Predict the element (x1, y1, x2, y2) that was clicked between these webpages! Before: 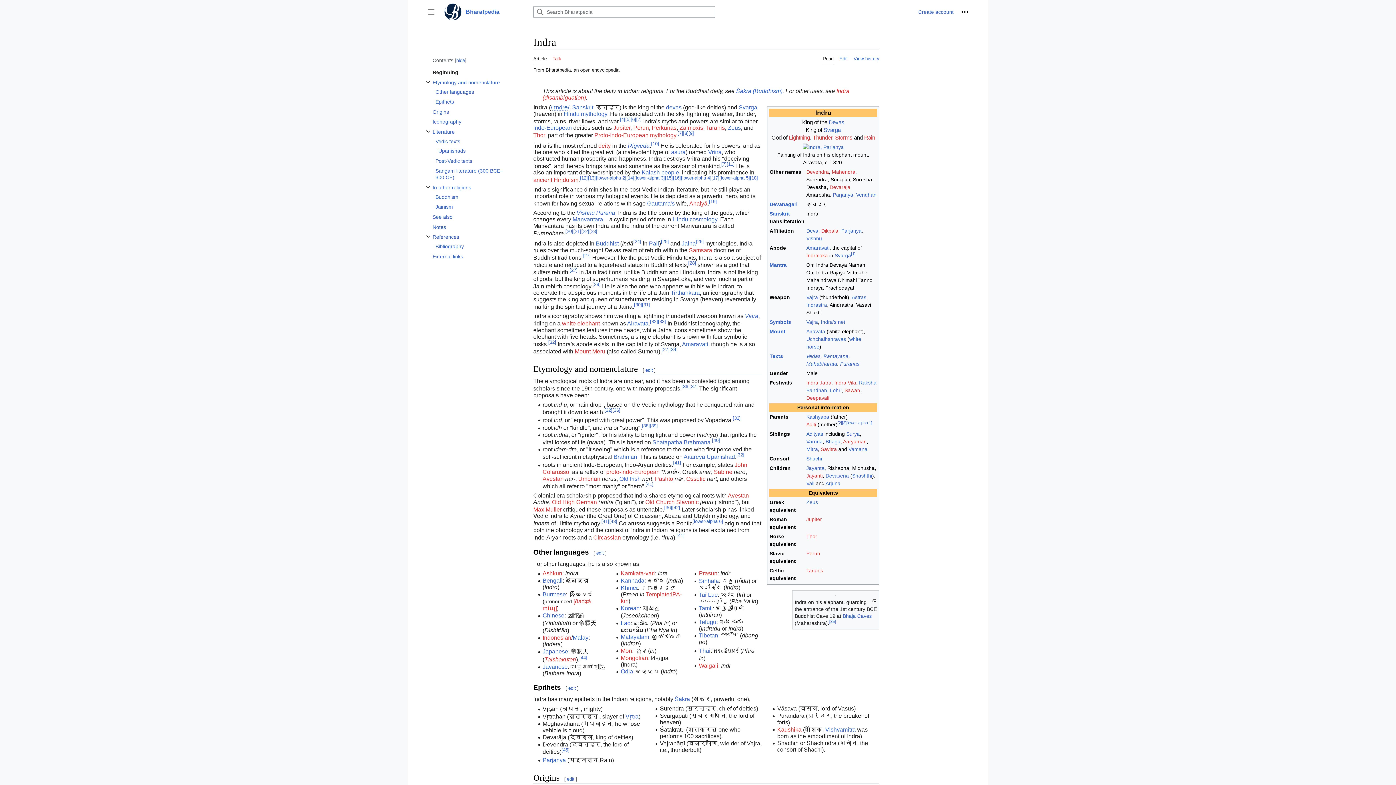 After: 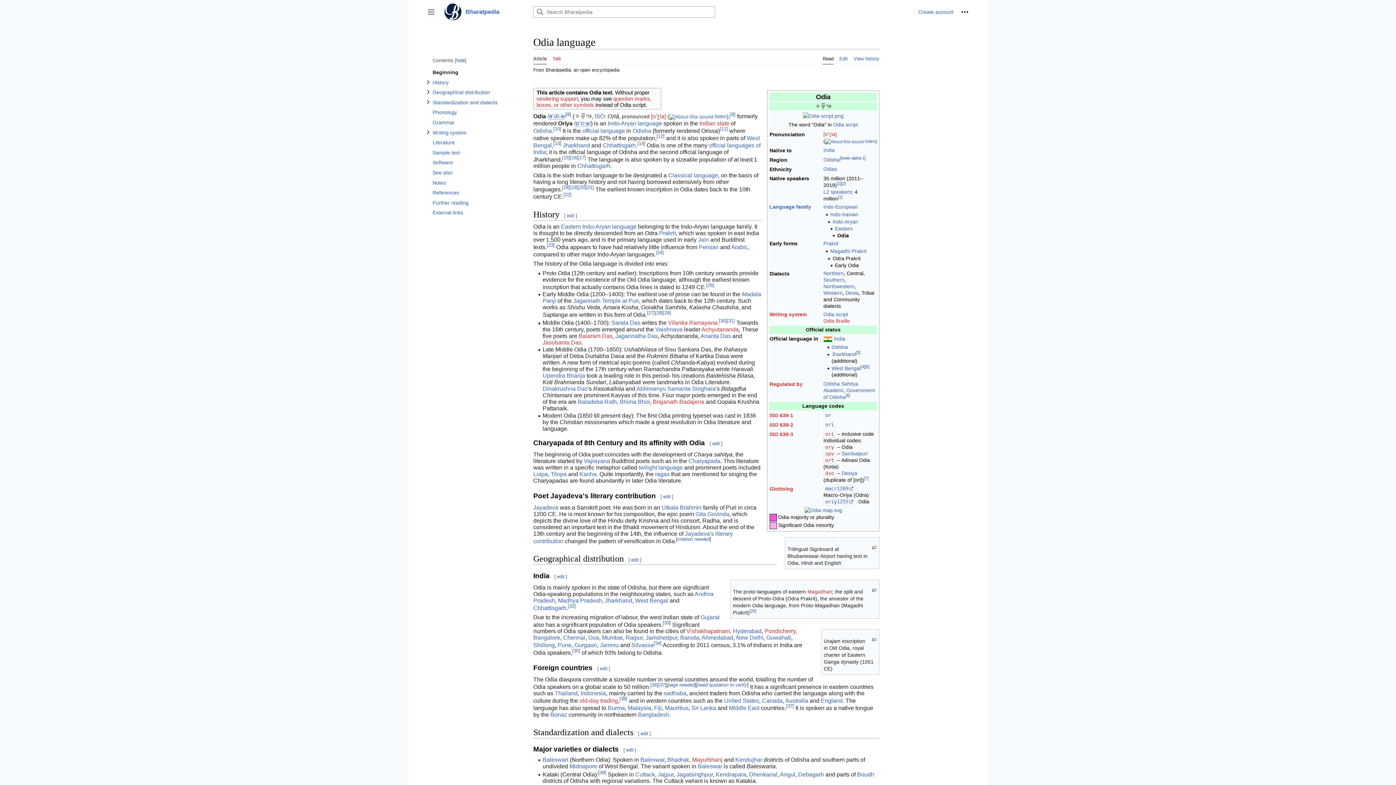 Action: label: Odia bbox: (620, 668, 633, 674)